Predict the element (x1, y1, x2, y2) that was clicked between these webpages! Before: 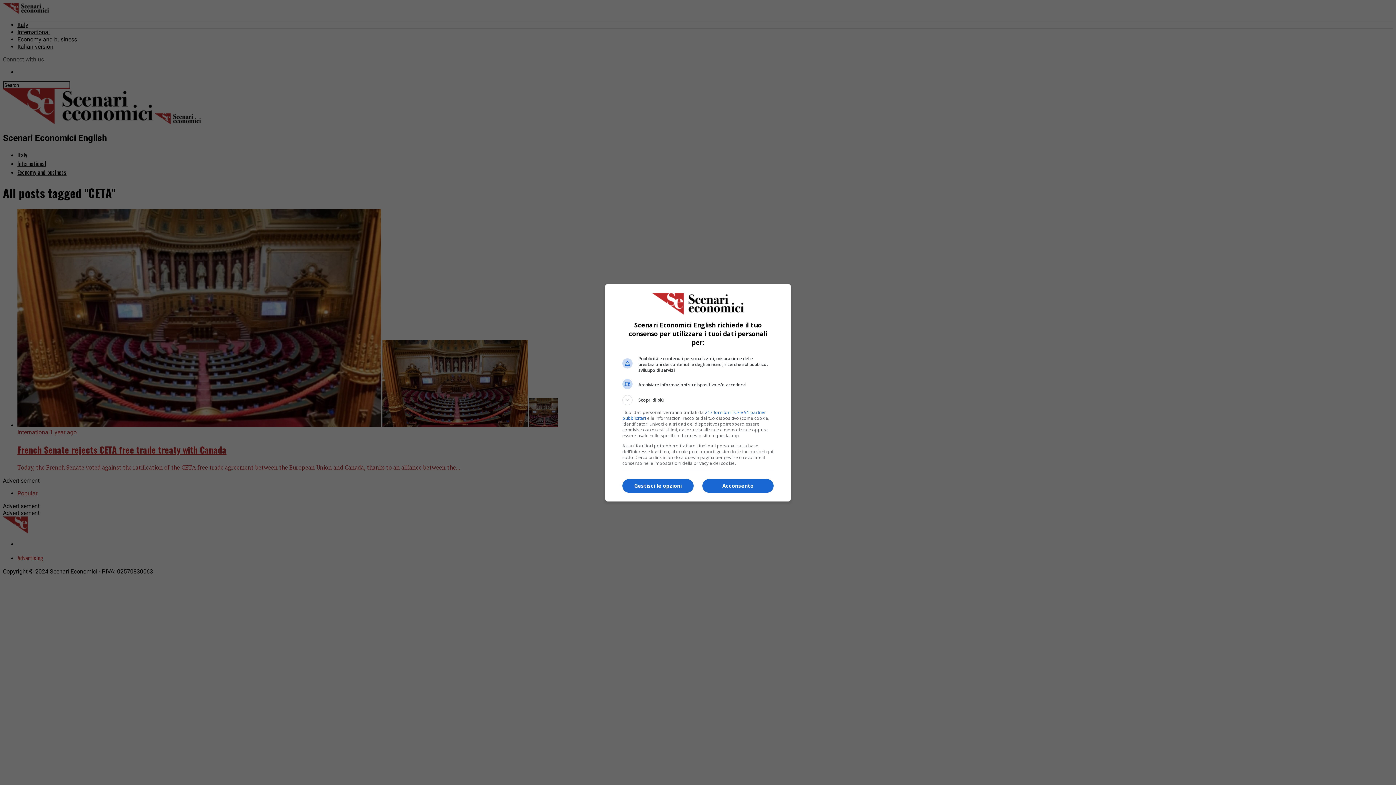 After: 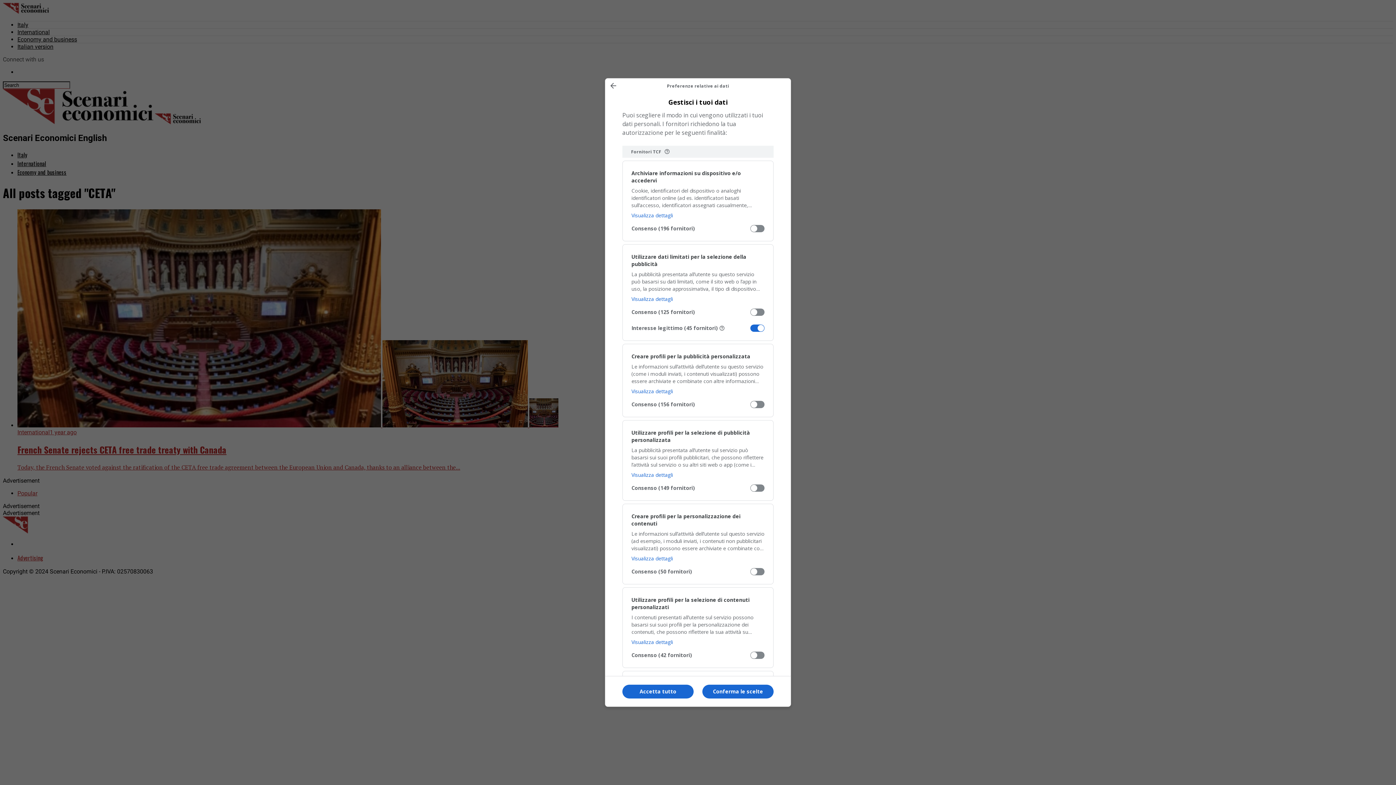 Action: bbox: (622, 479, 693, 493) label: Gestisci le opzioni